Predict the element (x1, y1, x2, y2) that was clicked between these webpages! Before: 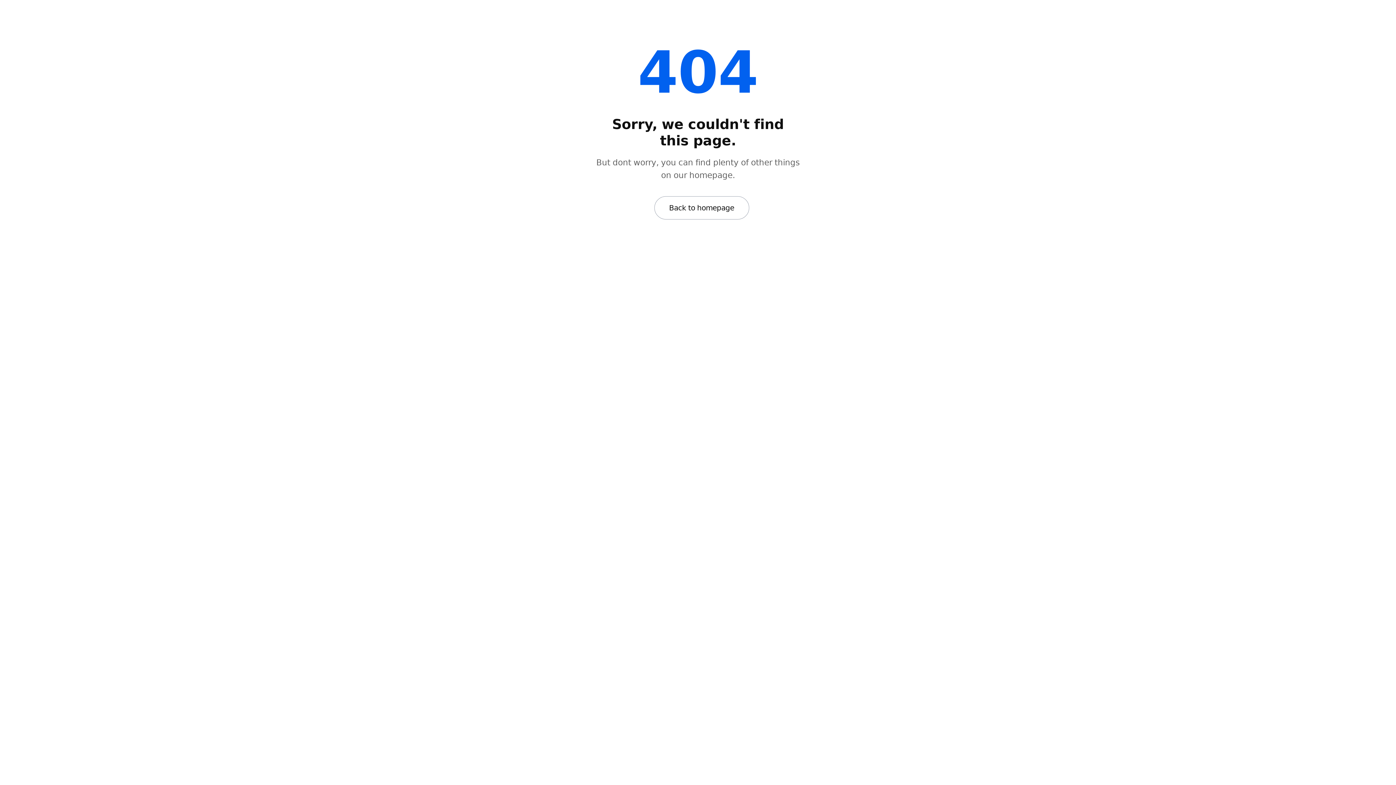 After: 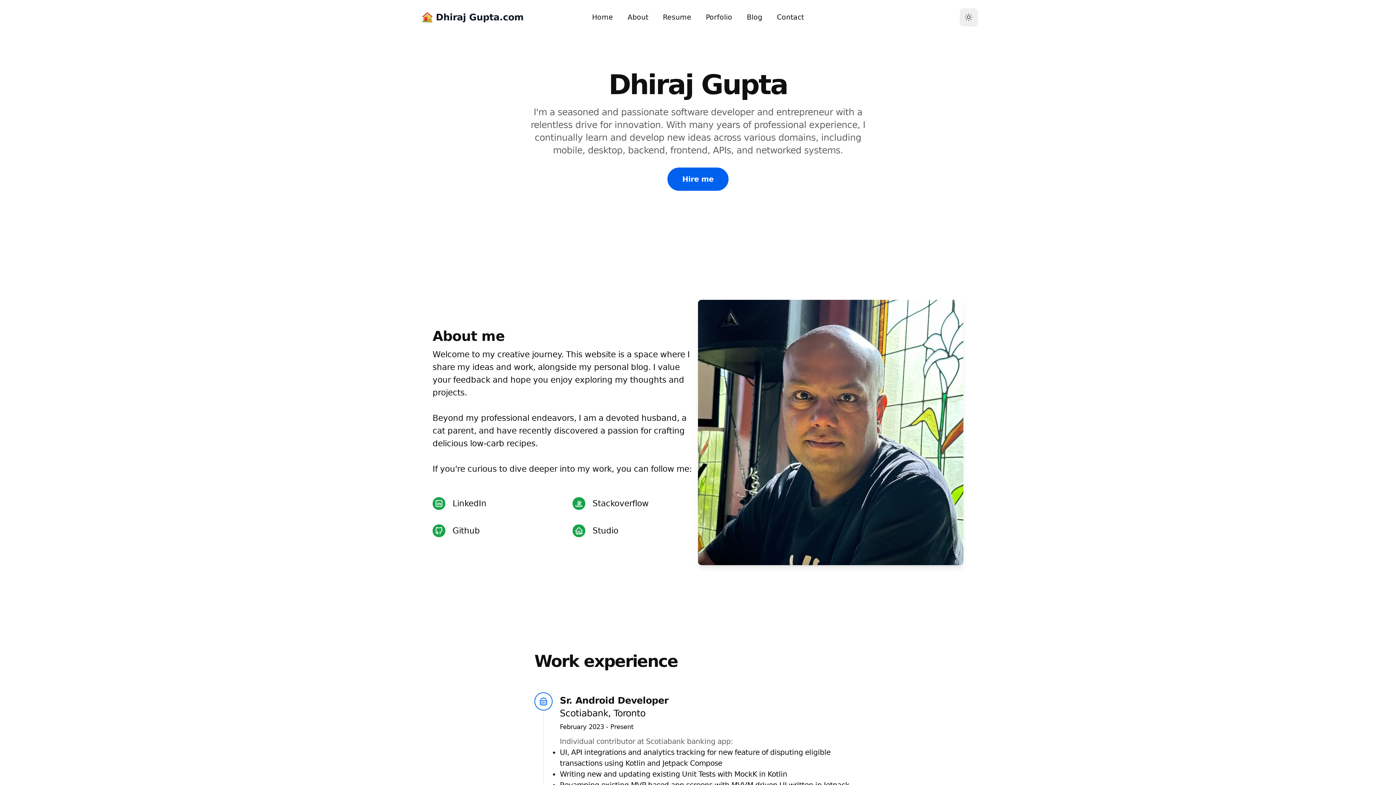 Action: label: Back to homepage bbox: (654, 196, 749, 219)